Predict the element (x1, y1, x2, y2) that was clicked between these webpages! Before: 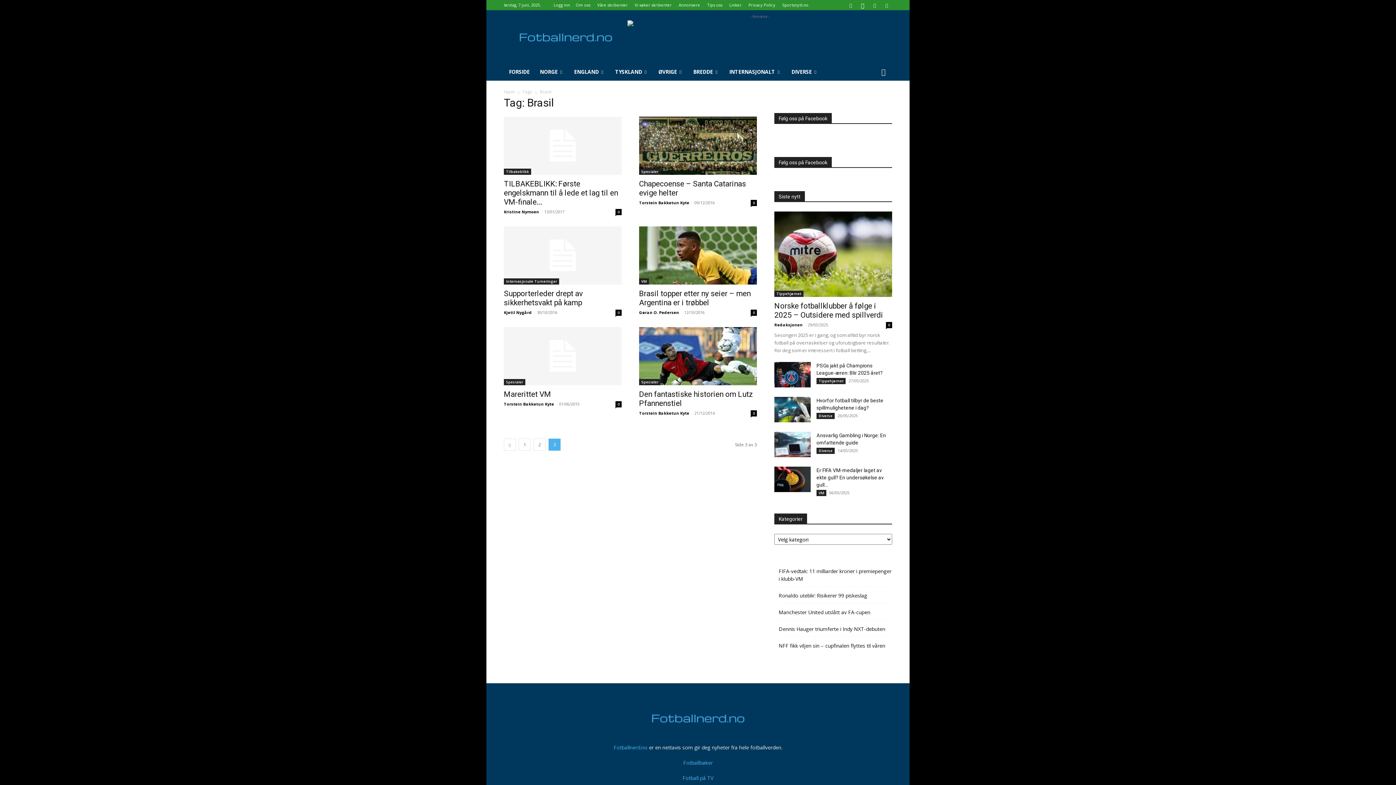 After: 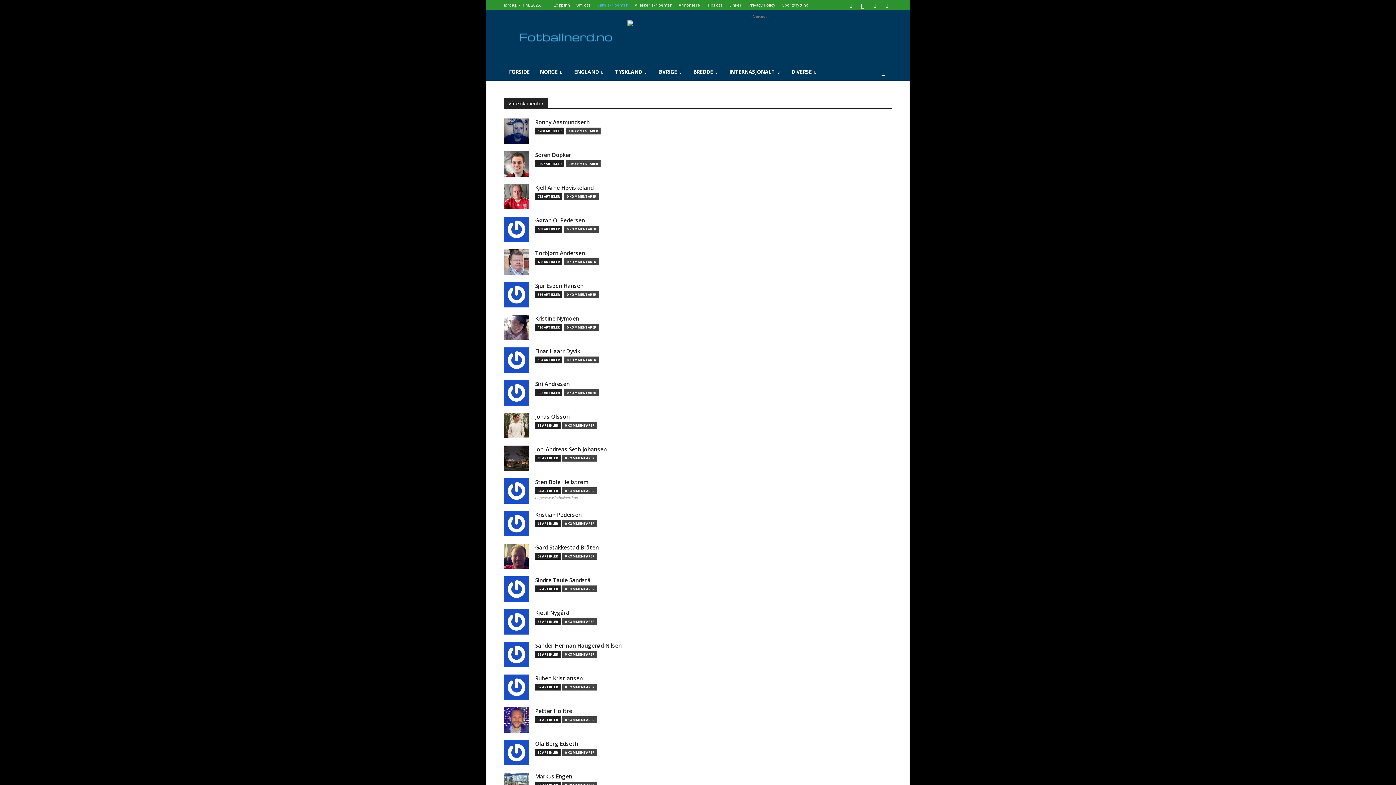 Action: label: Våre skribenter bbox: (597, 2, 628, 7)